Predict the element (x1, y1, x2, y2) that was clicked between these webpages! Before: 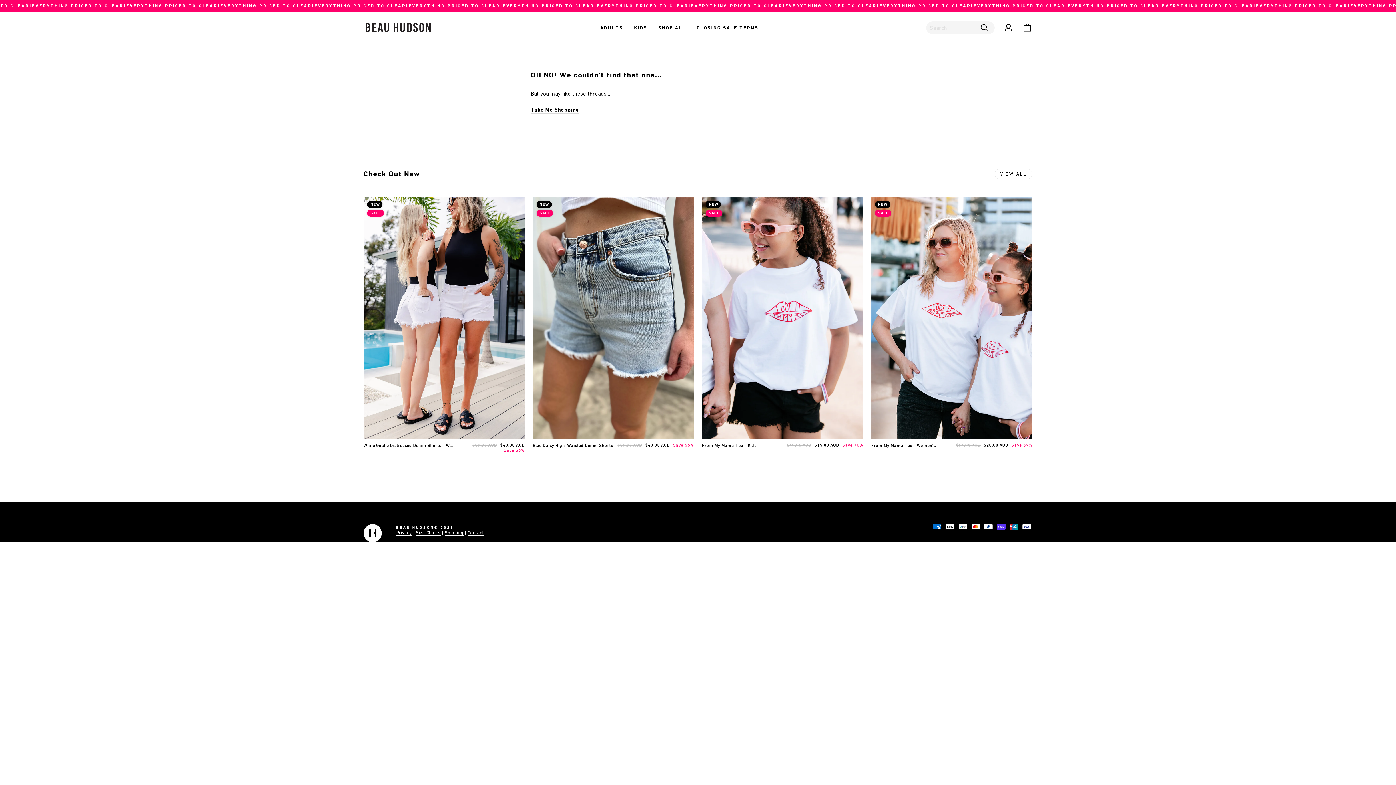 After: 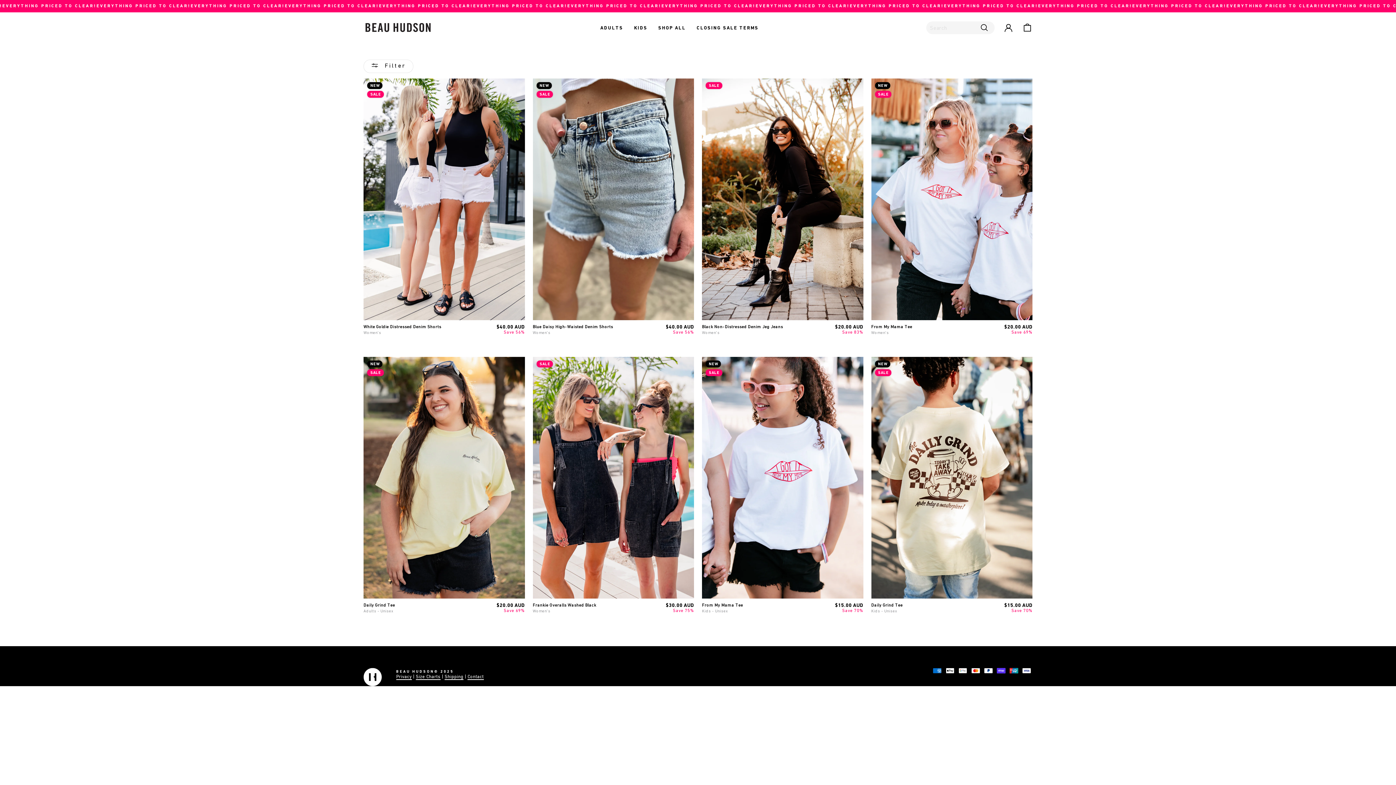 Action: bbox: (0, 0, 1396, 12) label: EVERYTHING PRICED TO CLEAR!
EVERYTHING PRICED TO CLEAR!
EVERYTHING PRICED TO CLEAR!
EVERYTHING PRICED TO CLEAR!
EVERYTHING PRICED TO CLEAR!
EVERYTHING PRICED TO CLEAR!
EVERYTHING PRICED TO CLEAR!
EVERYTHING PRICED TO CLEAR!
EVERYTHING PRICED TO CLEAR!
EVERYTHING PRICED TO CLEAR!
EVERYTHING PRICED TO CLEAR!
EVERYTHING PRICED TO CLEAR!
EVERYTHING PRICED TO CLEAR!
EVERYTHING PRICED TO CLEAR!
EVERYTHING PRICED TO CLEAR!
EVERYTHING PRICED TO CLEAR!
EVERYTHING PRICED TO CLEAR!
EVERYTHING PRICED TO CLEAR!
EVERYTHING PRICED TO CLEAR!
EVERYTHING PRICED TO CLEAR!
EVERYTHING PRICED TO CLEAR!
EVERYTHING PRICED TO CLEAR!
EVERYTHING PRICED TO CLEAR!
EVERYTHING PRICED TO CLEAR!
EVERYTHING PRICED TO CLEAR!
EVERYTHING PRICED TO CLEAR!
EVERYTHING PRICED TO CLEAR!
EVERYTHING PRICED TO CLEAR!
EVERYTHING PRICED TO CLEAR!
EVERYTHING PRICED TO CLEAR!
EVERYTHING PRICED TO CLEAR!
EVERYTHING PRICED TO CLEAR!
EVERYTHING PRICED TO CLEAR!
EVERYTHING PRICED TO CLEAR!
EVERYTHING PRICED TO CLEAR!